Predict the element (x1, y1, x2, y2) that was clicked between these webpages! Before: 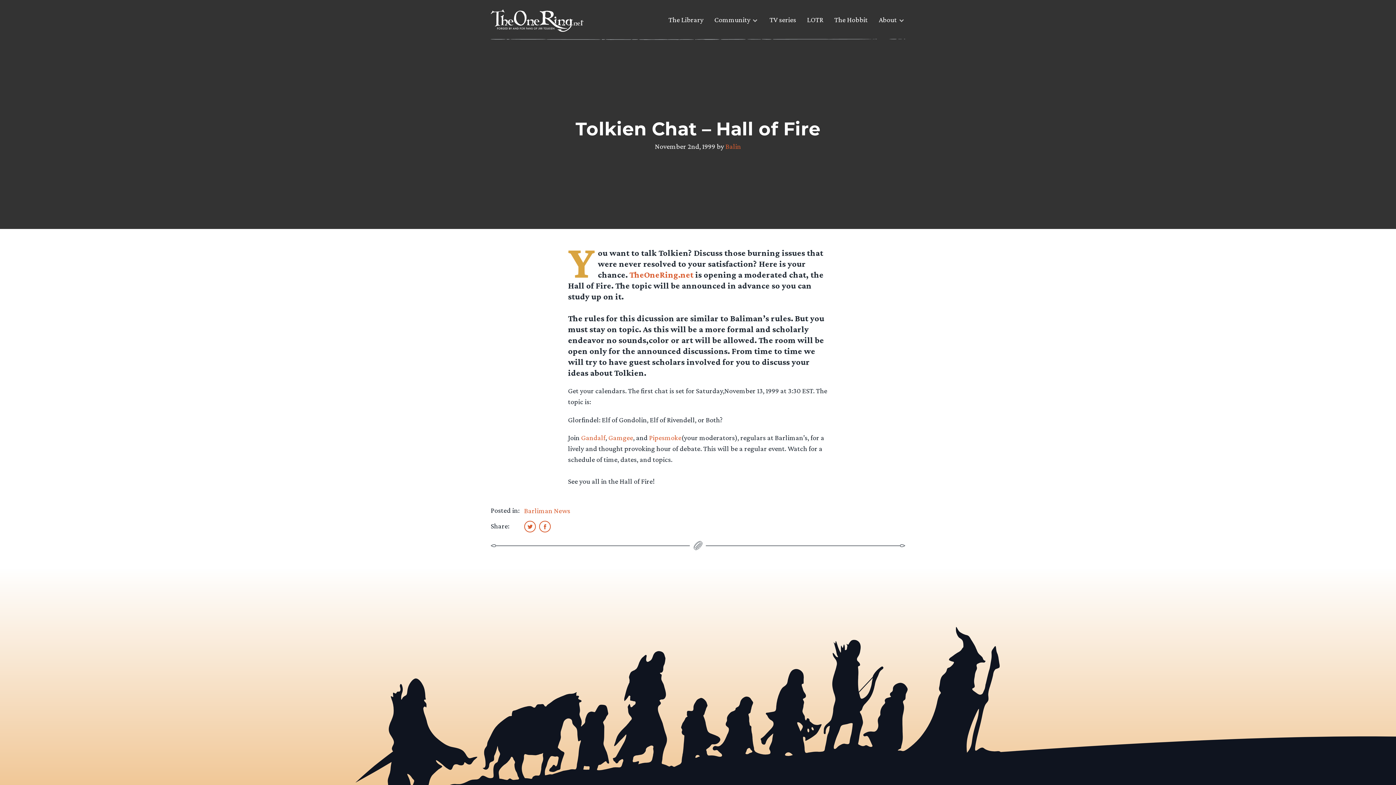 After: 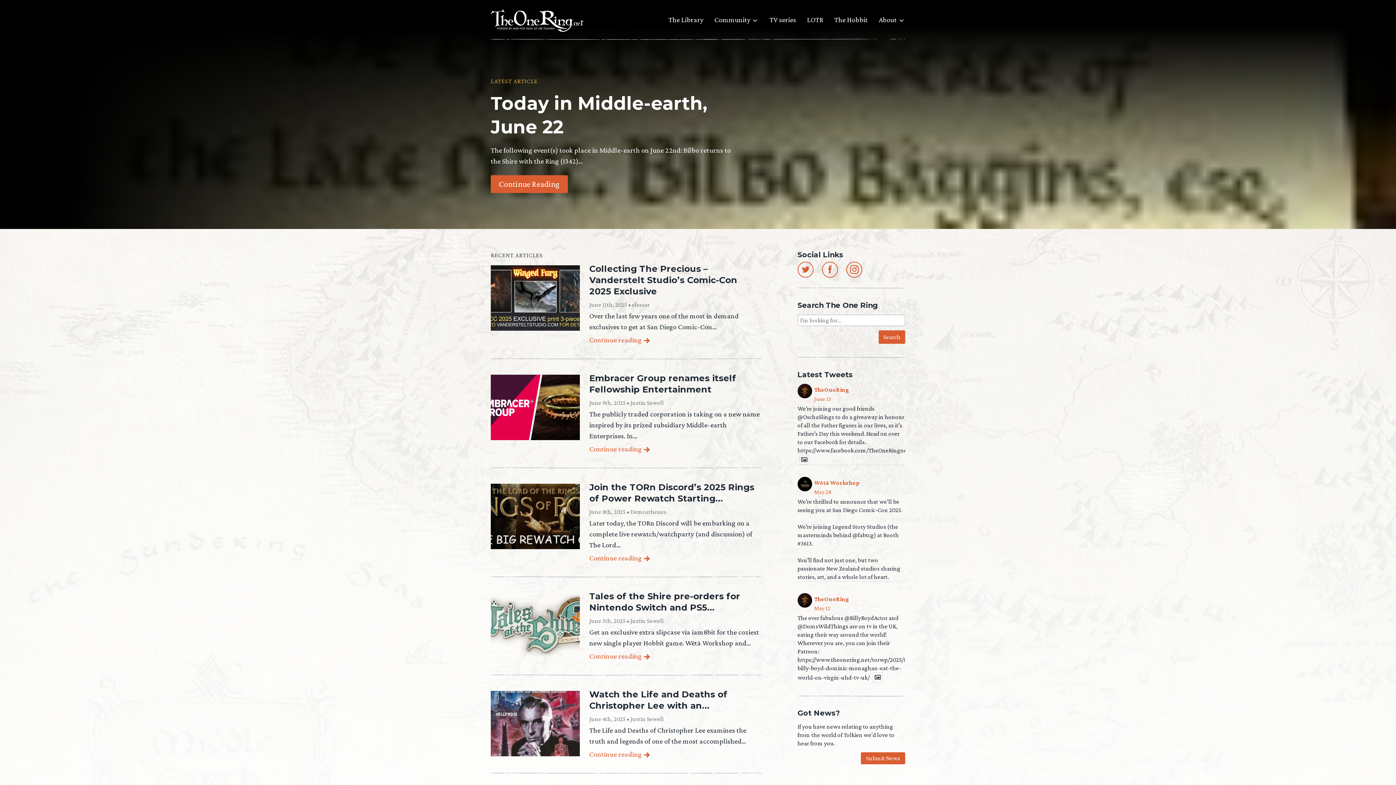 Action: bbox: (490, 8, 583, 30)